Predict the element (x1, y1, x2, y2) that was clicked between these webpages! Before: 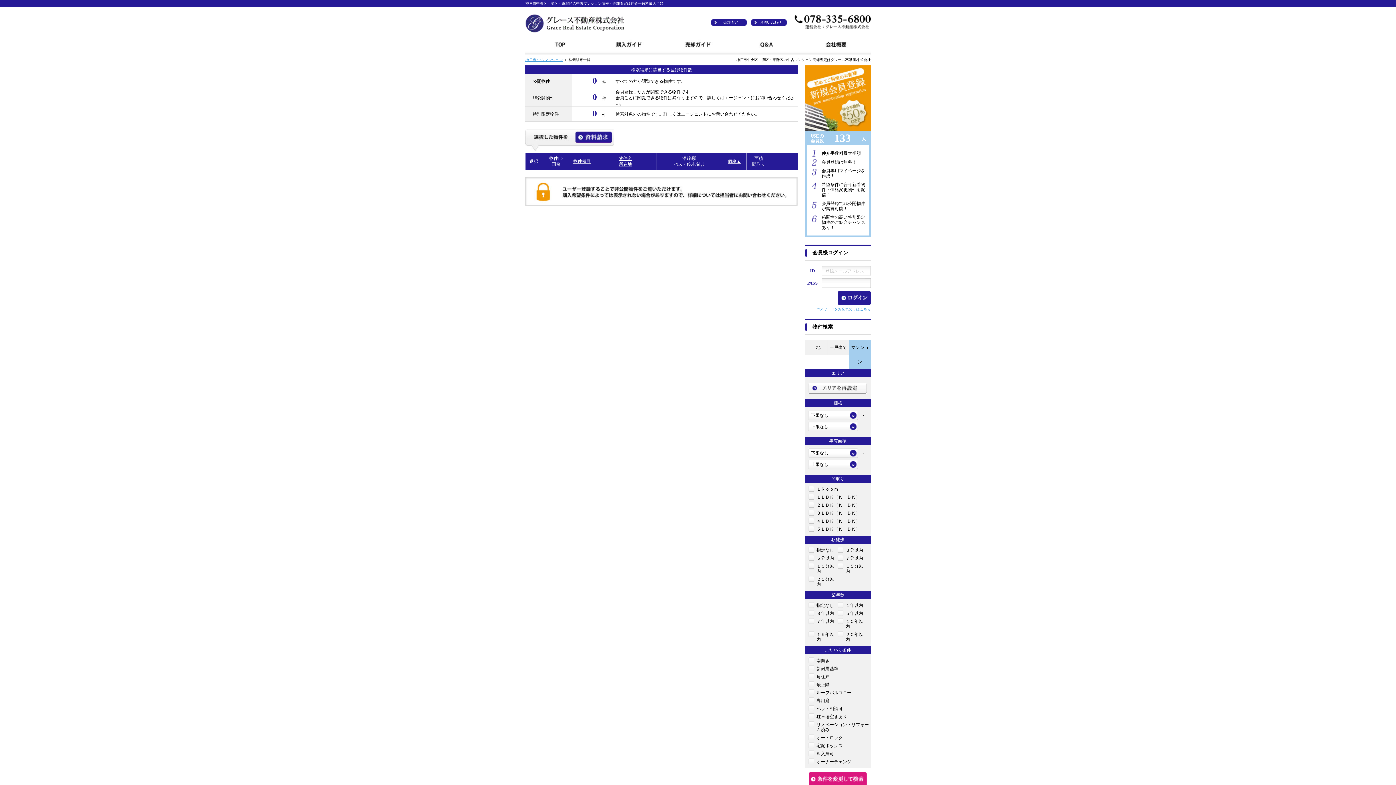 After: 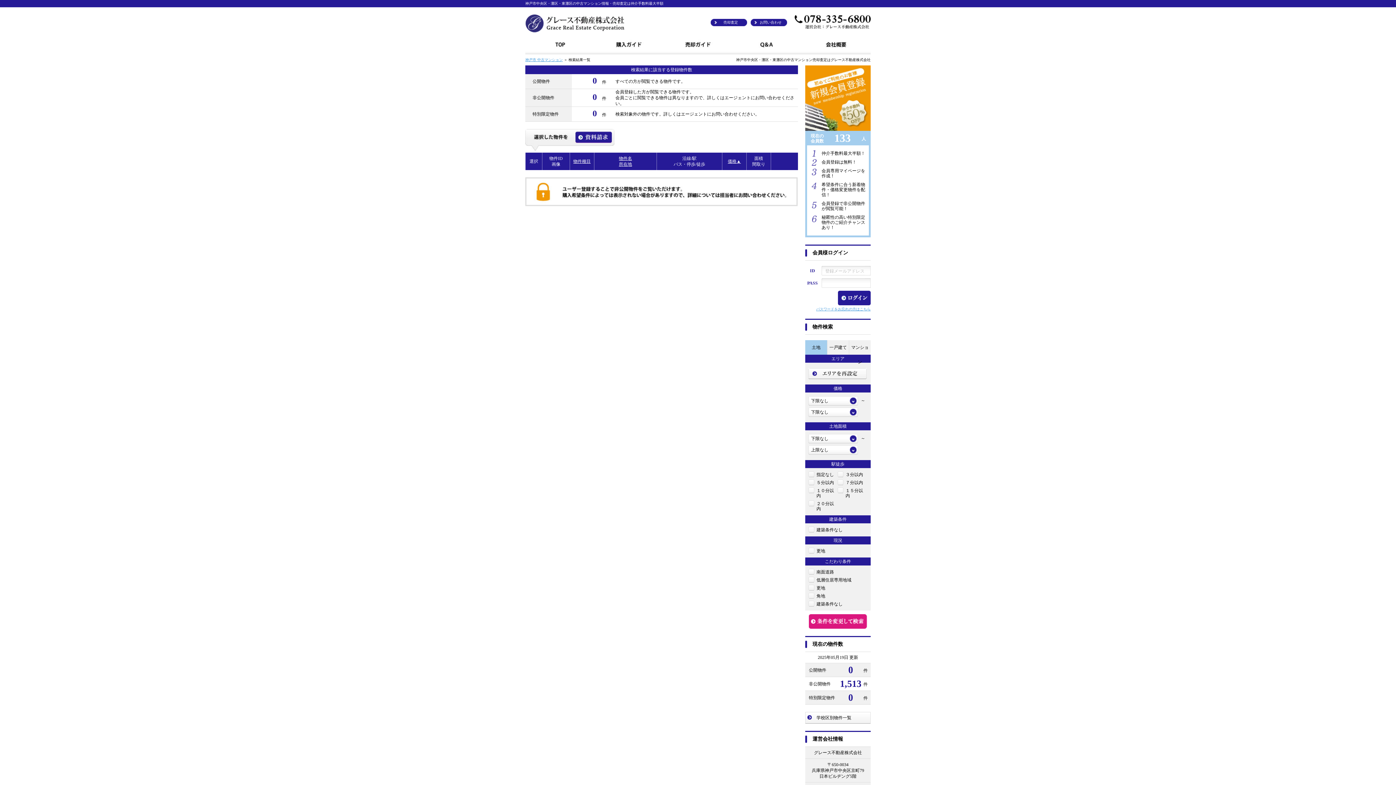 Action: label: 土地 bbox: (805, 340, 827, 354)